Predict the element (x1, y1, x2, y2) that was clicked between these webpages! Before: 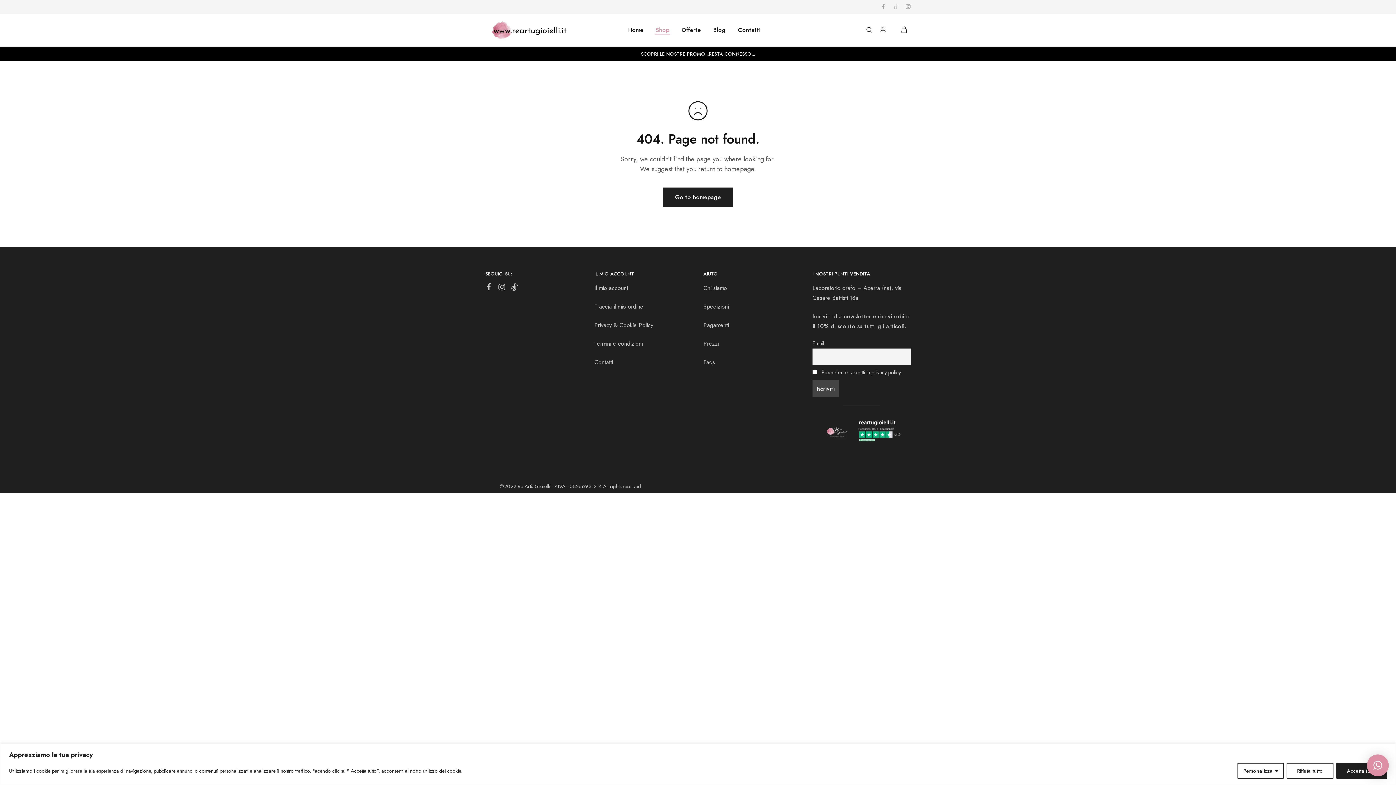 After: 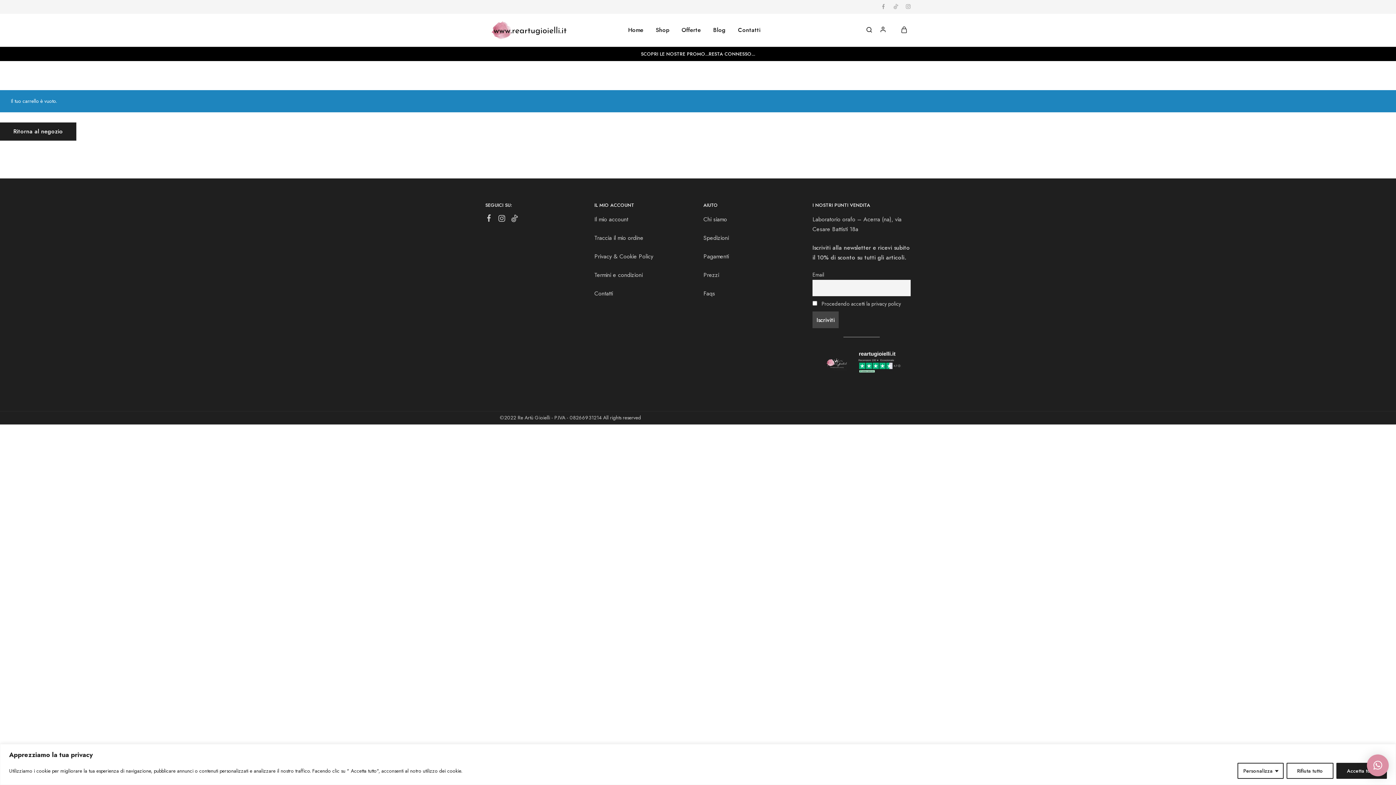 Action: bbox: (901, 26, 907, 34)